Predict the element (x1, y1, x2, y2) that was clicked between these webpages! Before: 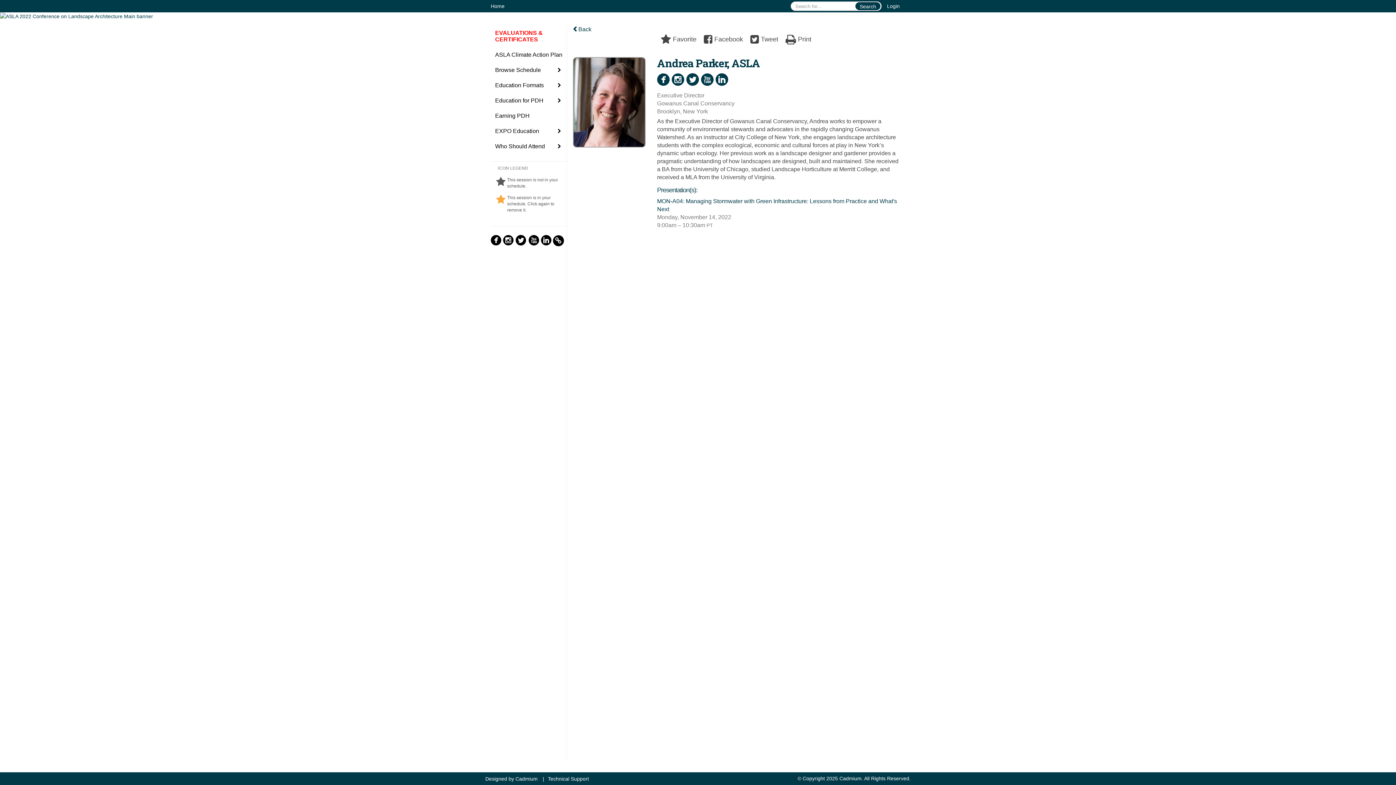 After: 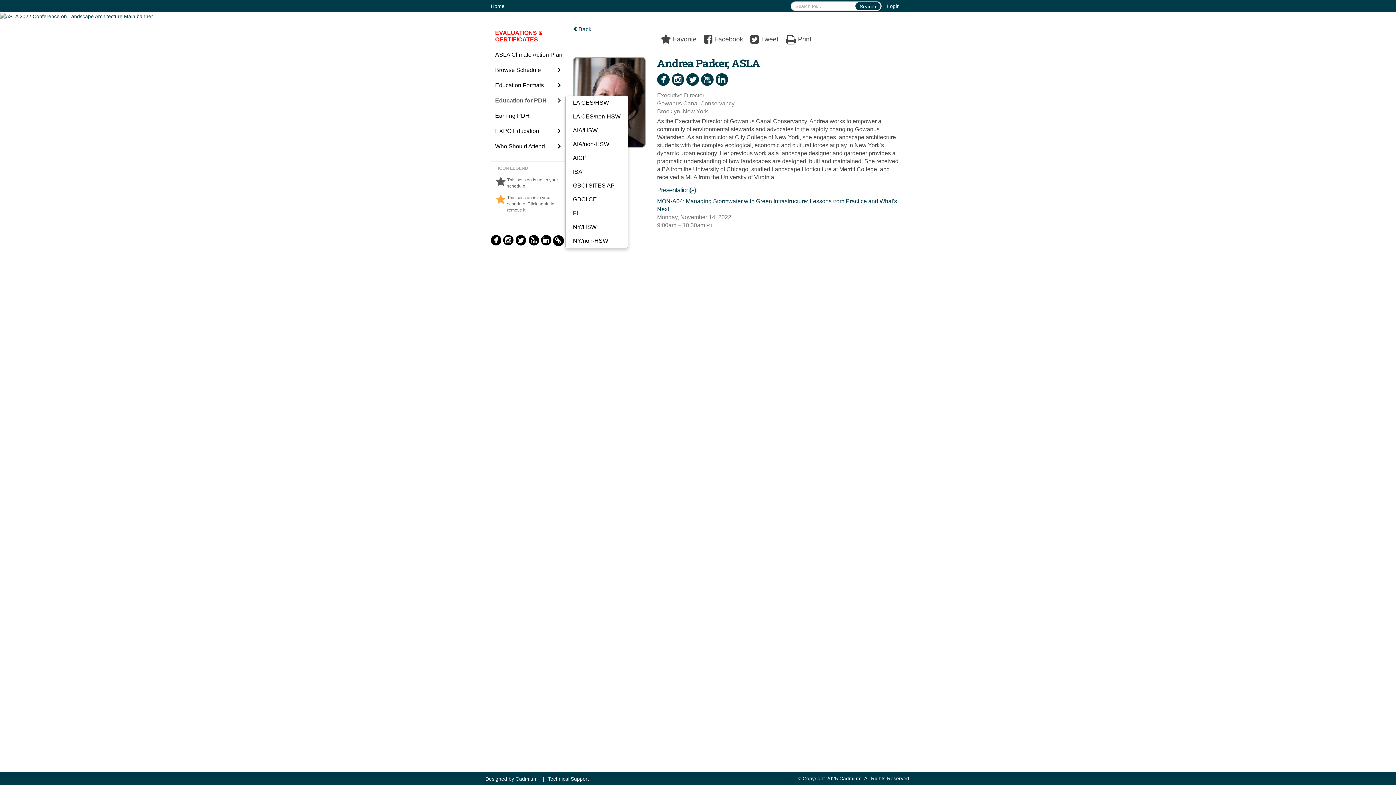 Action: label: Education for PDH bbox: (490, 93, 566, 108)